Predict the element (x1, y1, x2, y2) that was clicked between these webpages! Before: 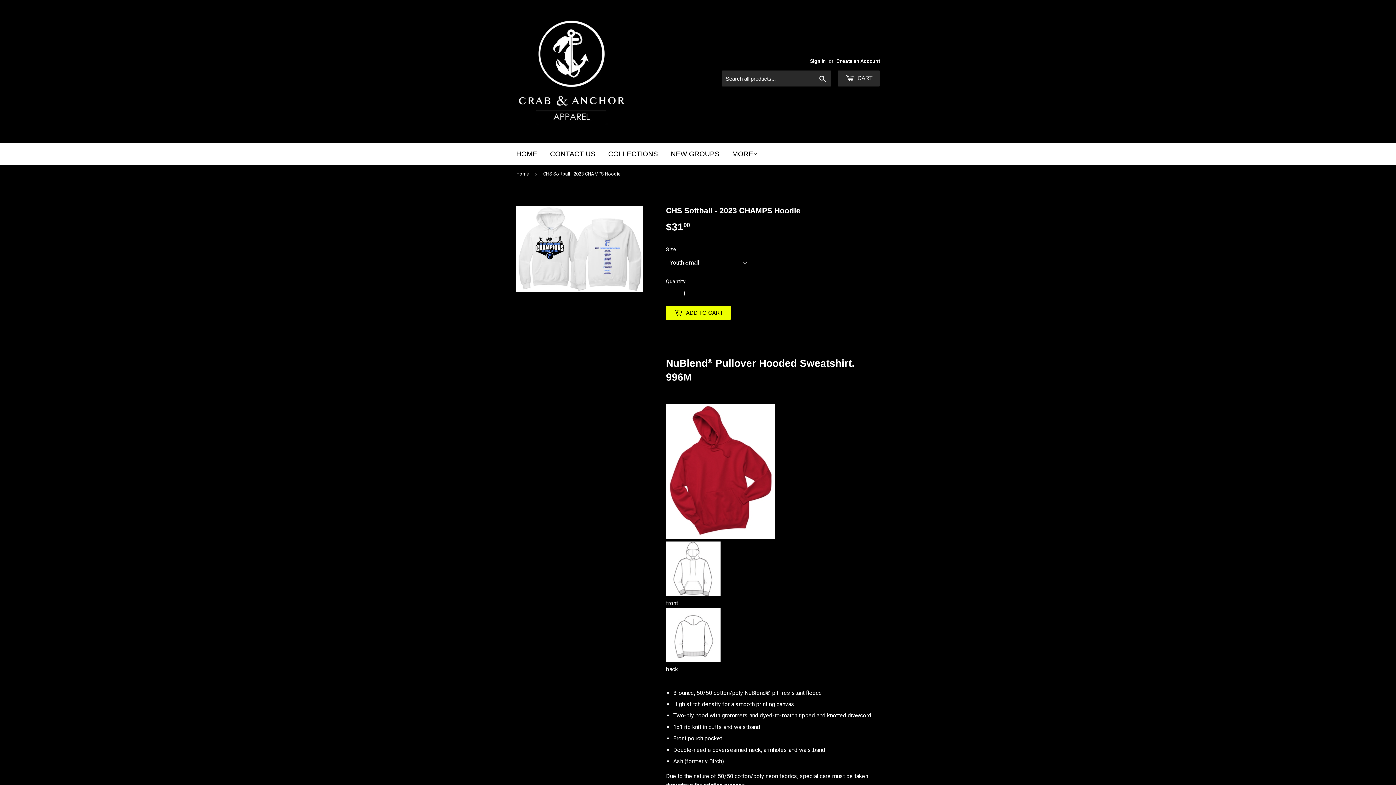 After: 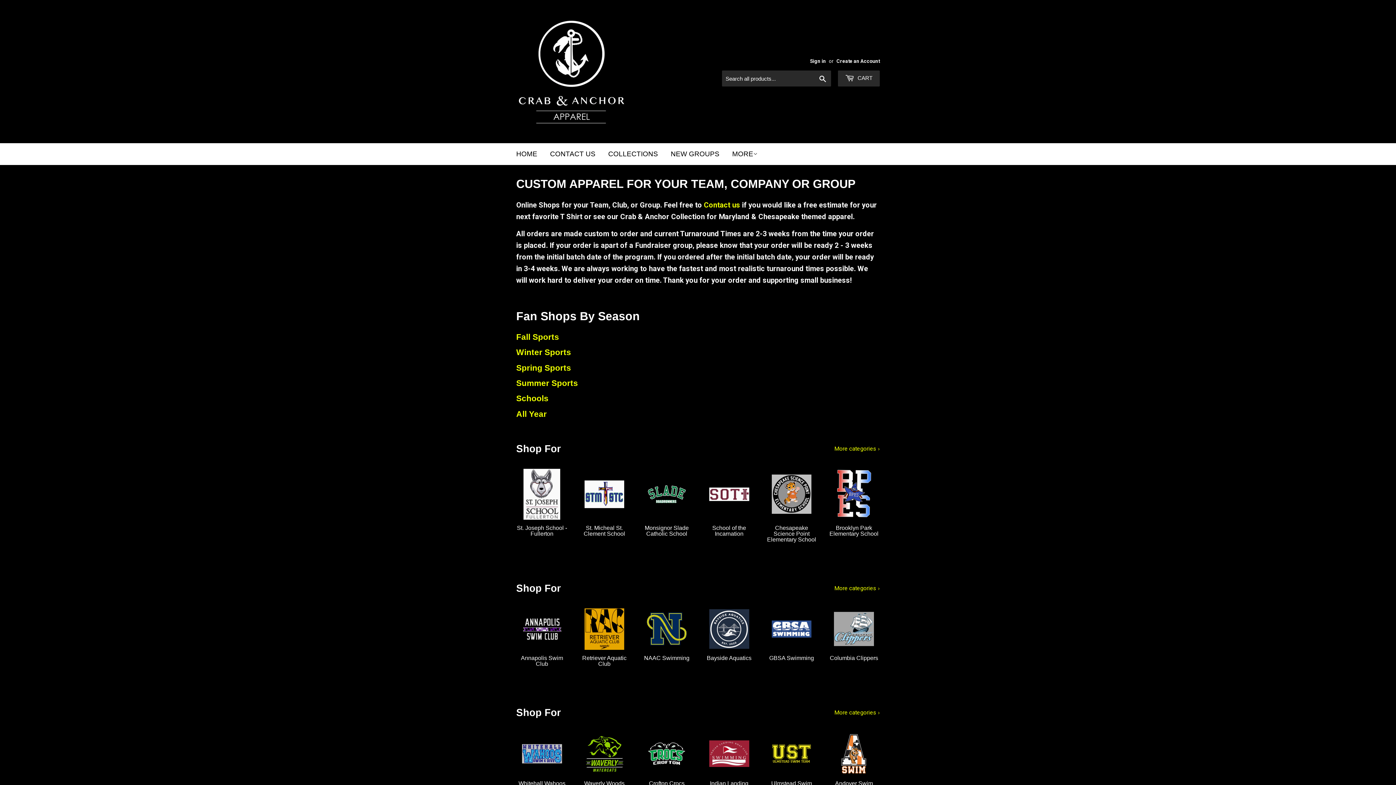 Action: bbox: (516, 16, 698, 126)